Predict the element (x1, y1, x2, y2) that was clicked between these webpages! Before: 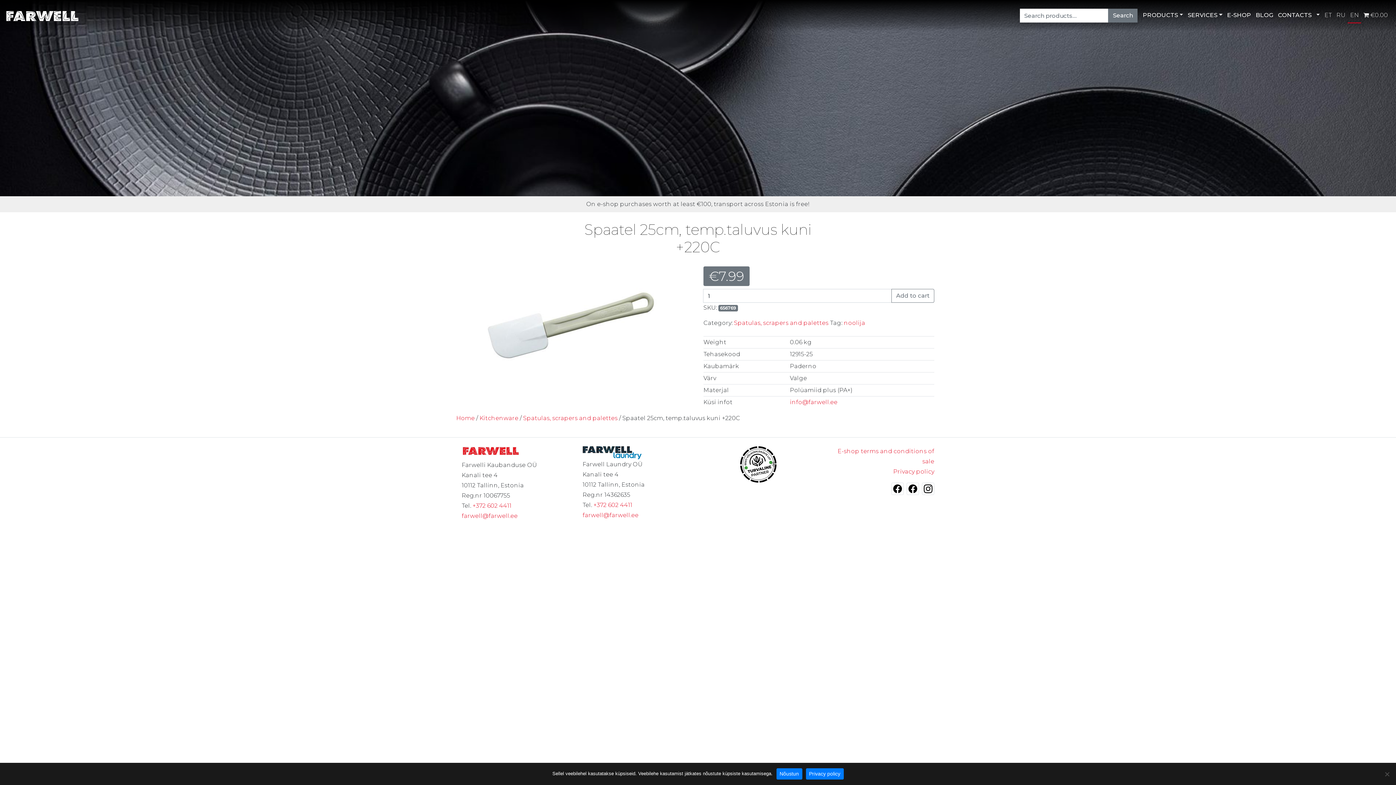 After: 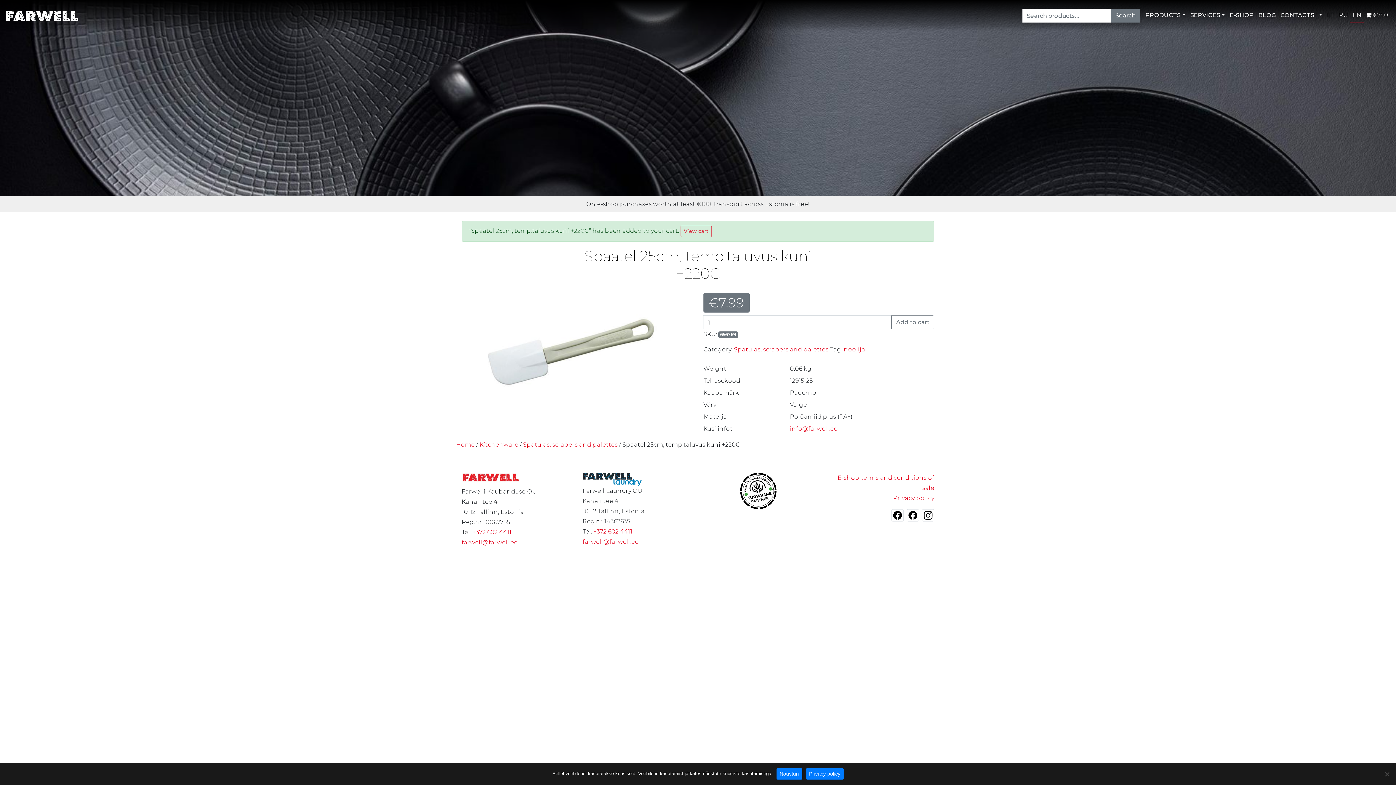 Action: bbox: (891, 289, 934, 302) label: Add to cart